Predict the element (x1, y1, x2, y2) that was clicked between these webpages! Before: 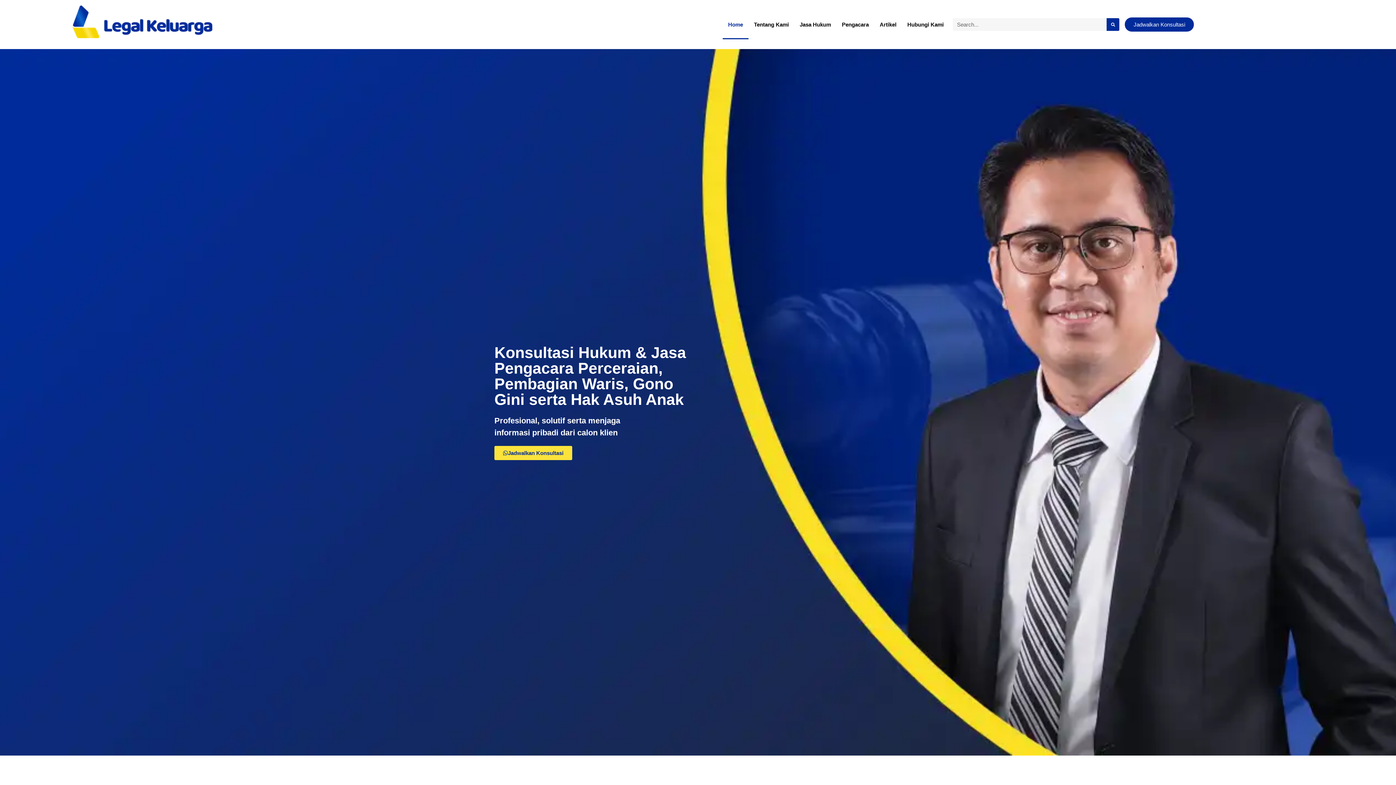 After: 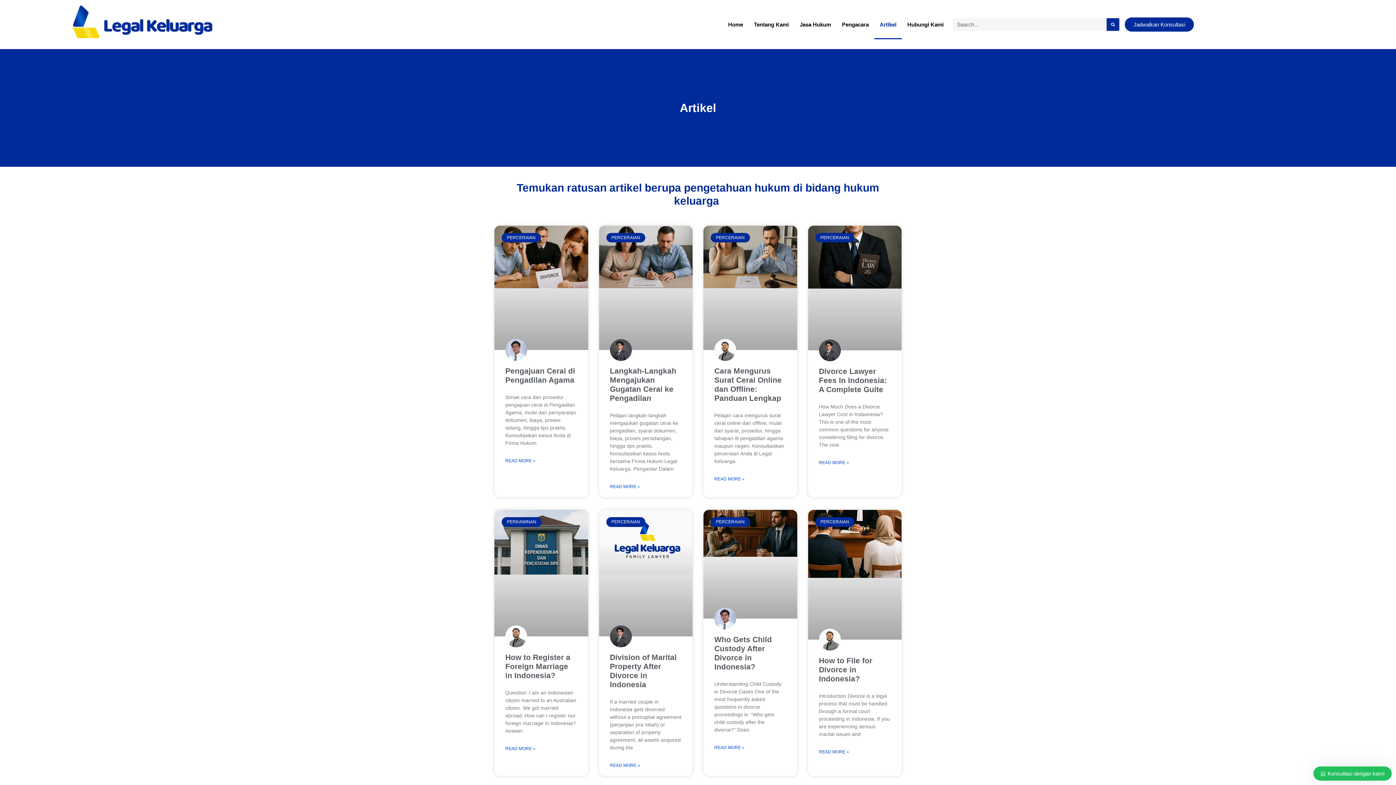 Action: label: Artikel bbox: (874, 10, 902, 39)